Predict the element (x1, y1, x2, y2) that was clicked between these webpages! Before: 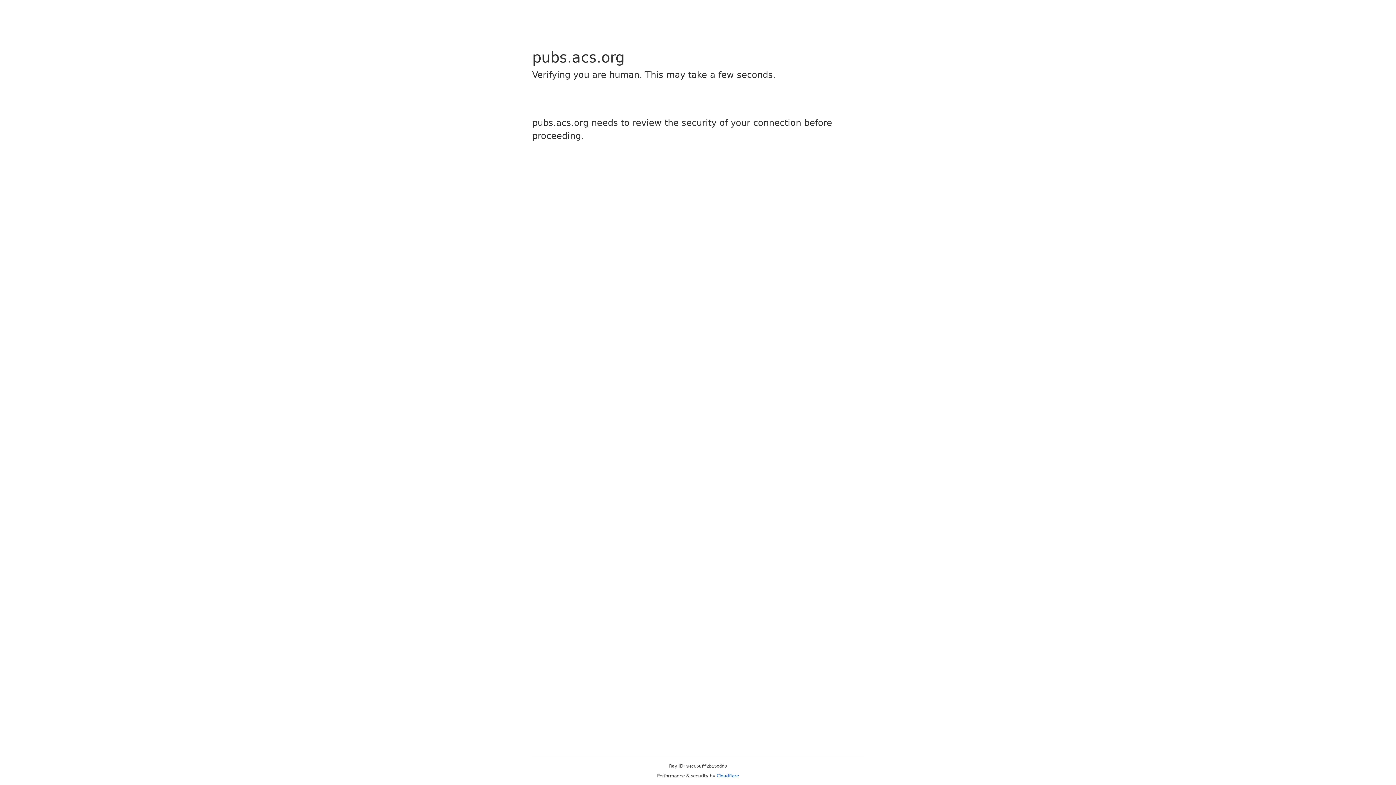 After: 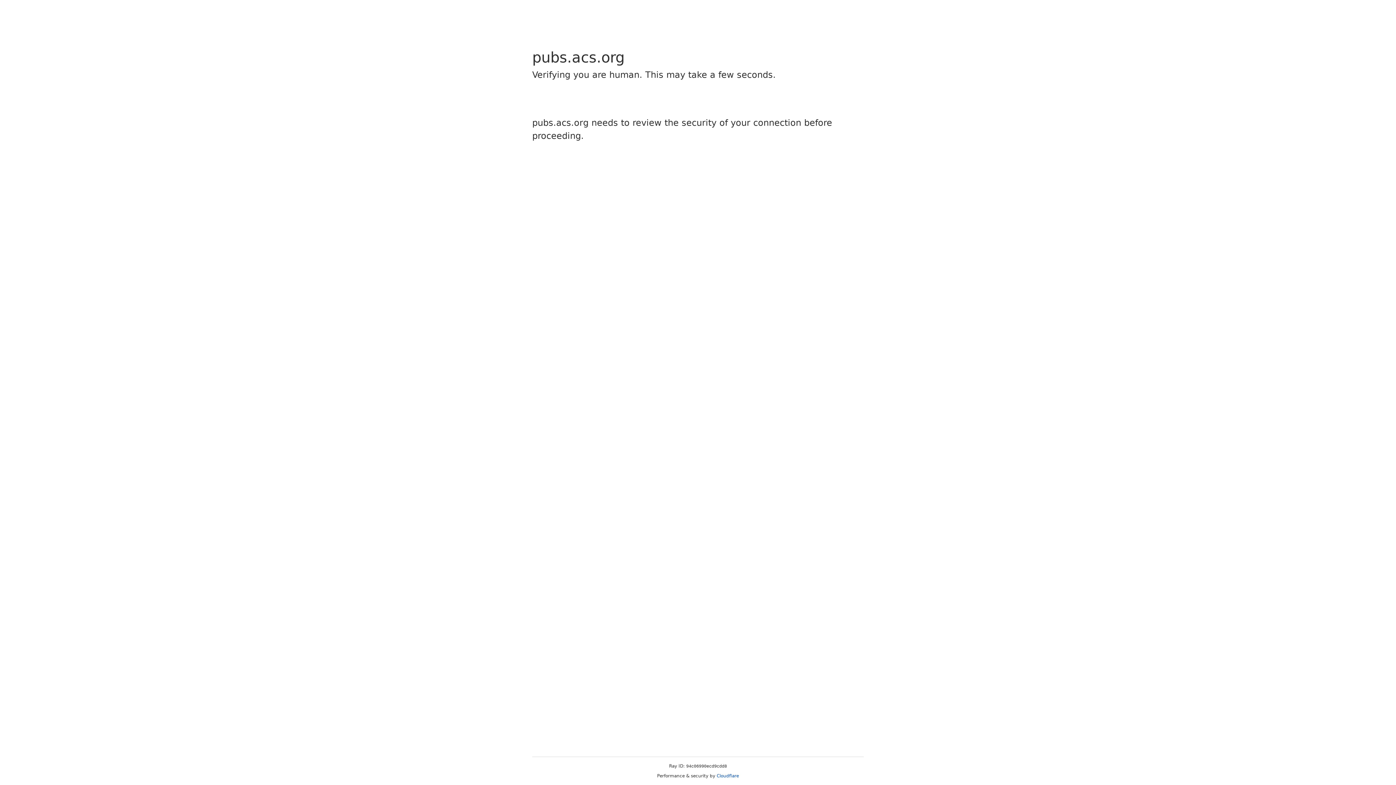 Action: label: Cloudflare bbox: (716, 773, 739, 778)